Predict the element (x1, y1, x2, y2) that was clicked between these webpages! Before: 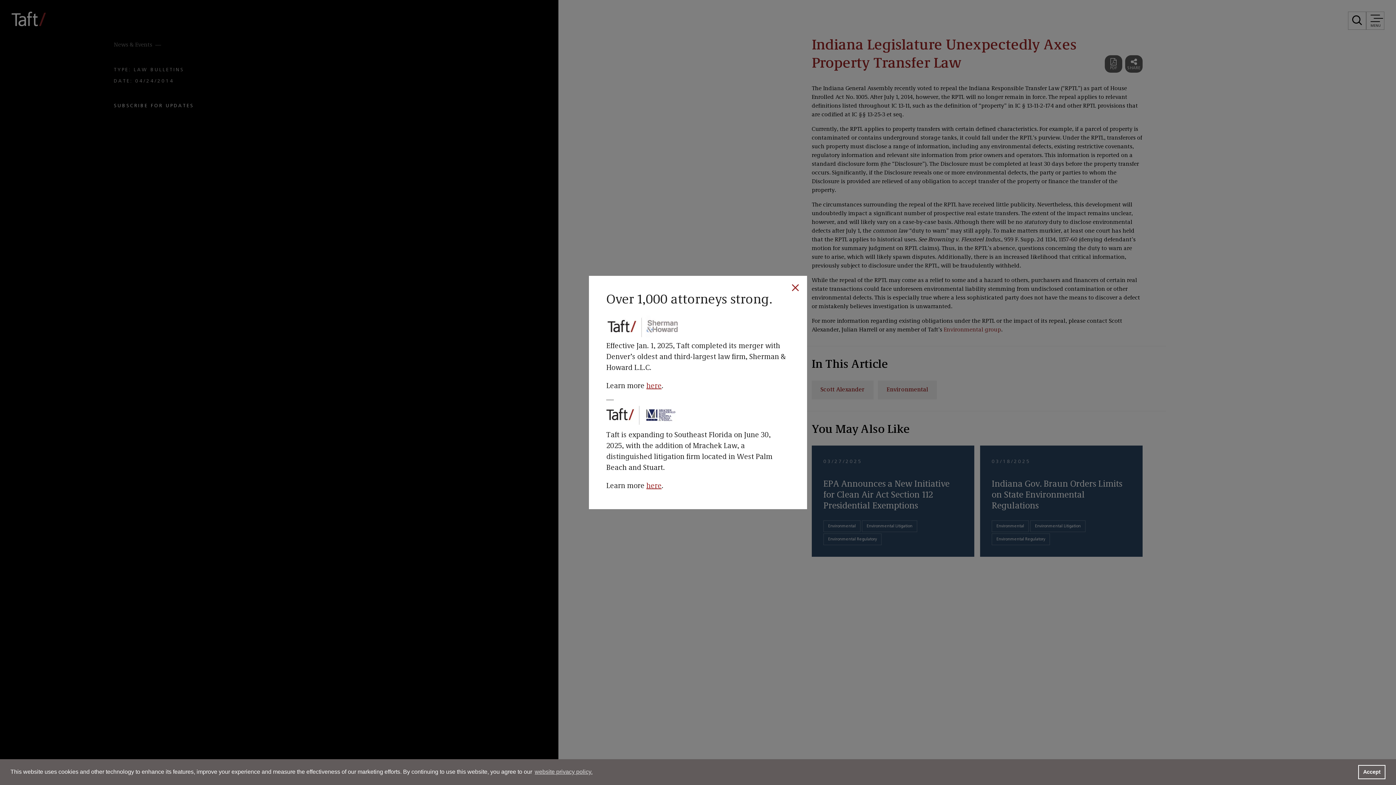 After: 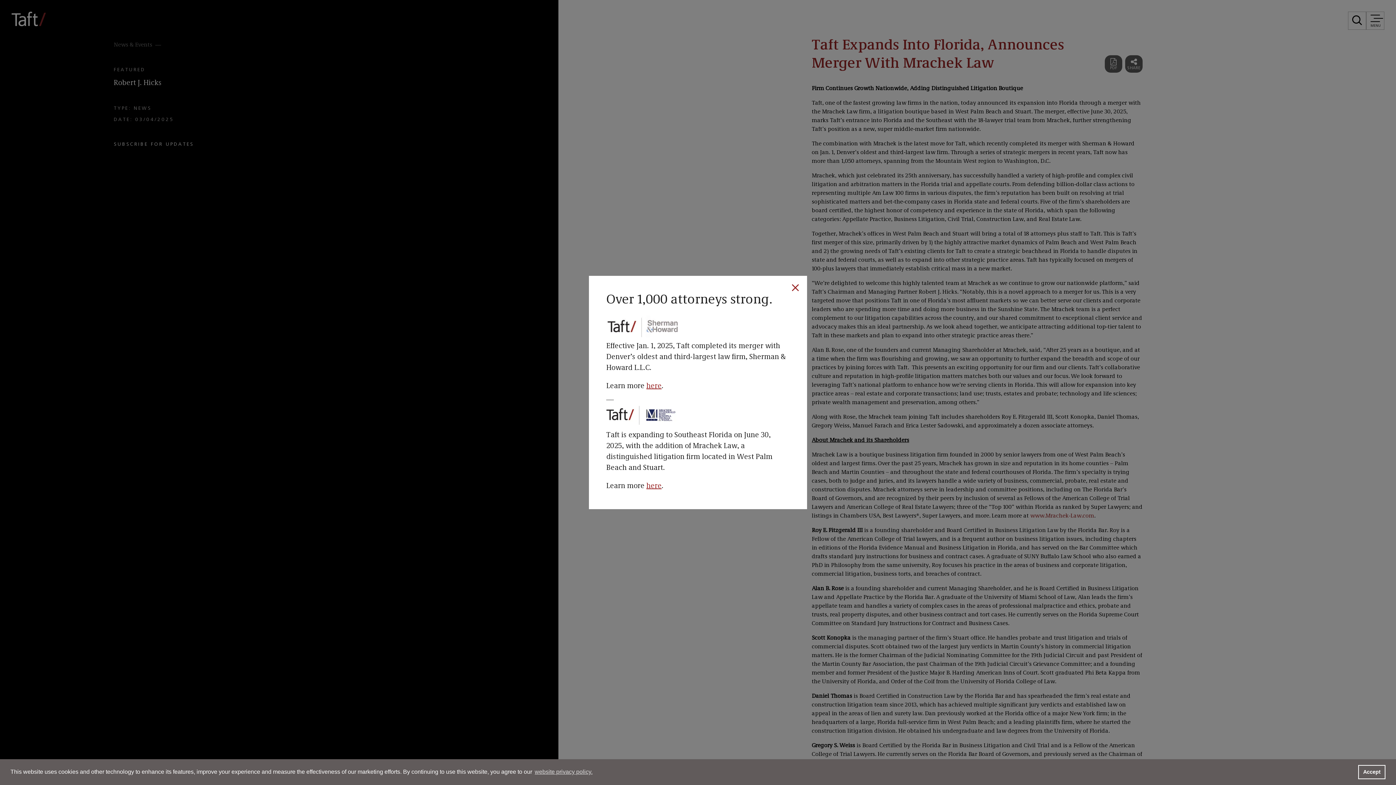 Action: bbox: (646, 482, 661, 490) label: here